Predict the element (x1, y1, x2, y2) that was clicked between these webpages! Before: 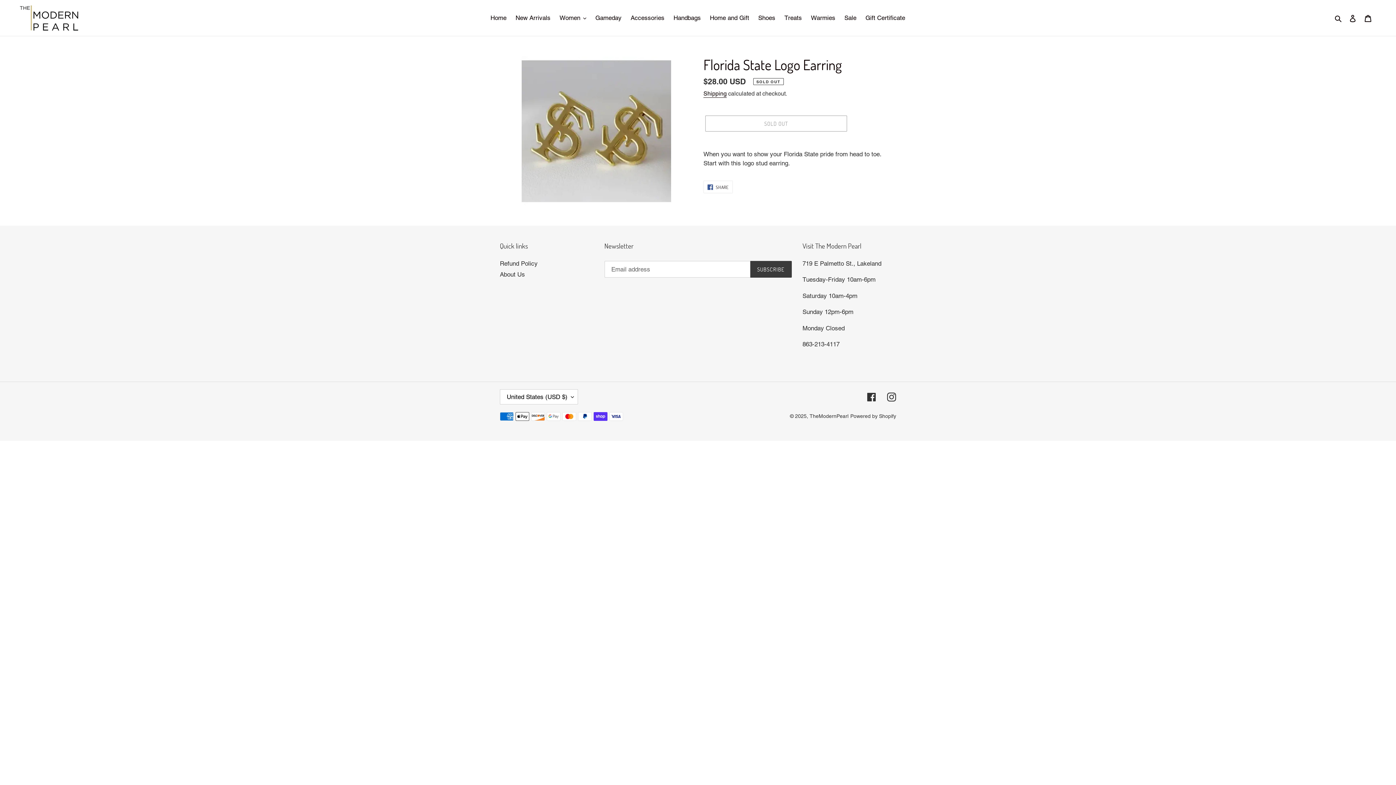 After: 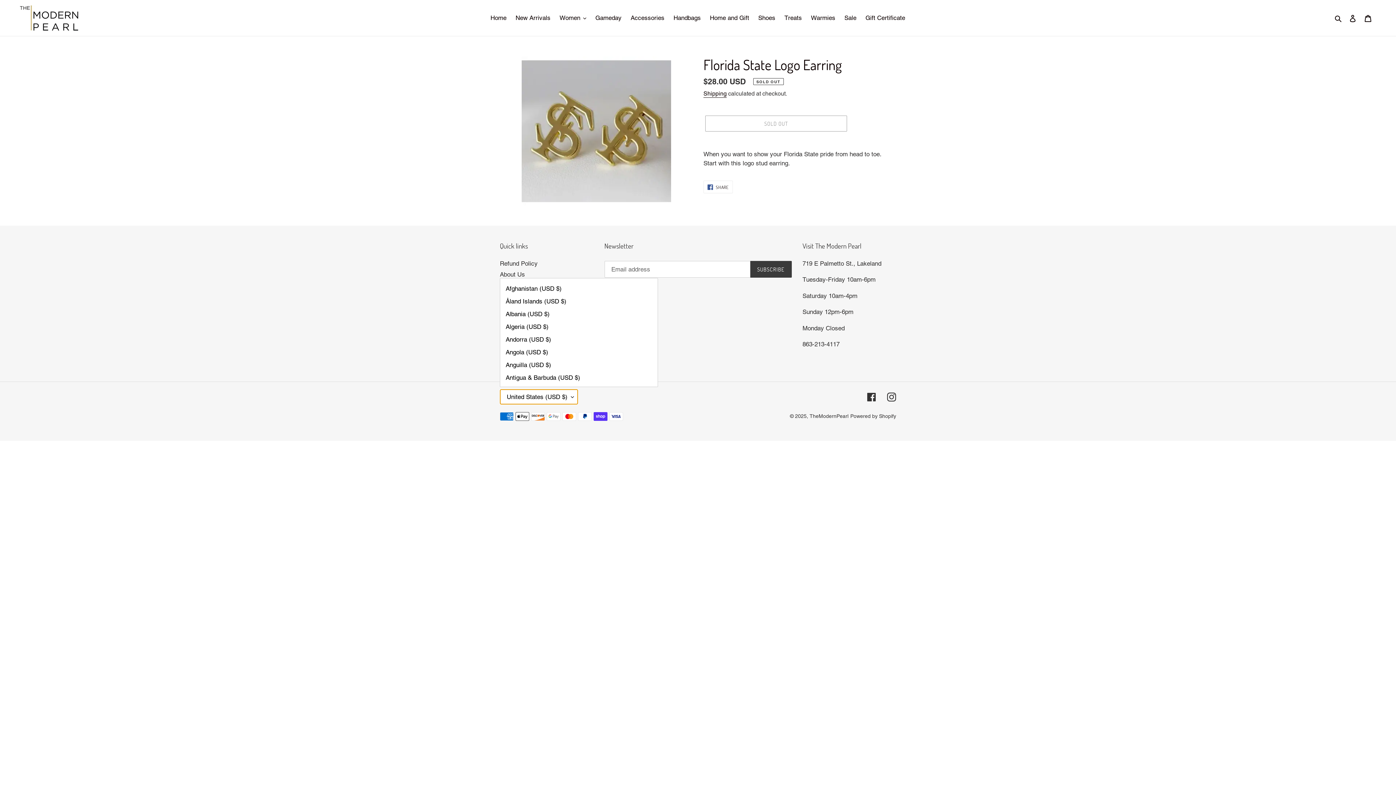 Action: label: United States (USD $) bbox: (500, 389, 578, 404)